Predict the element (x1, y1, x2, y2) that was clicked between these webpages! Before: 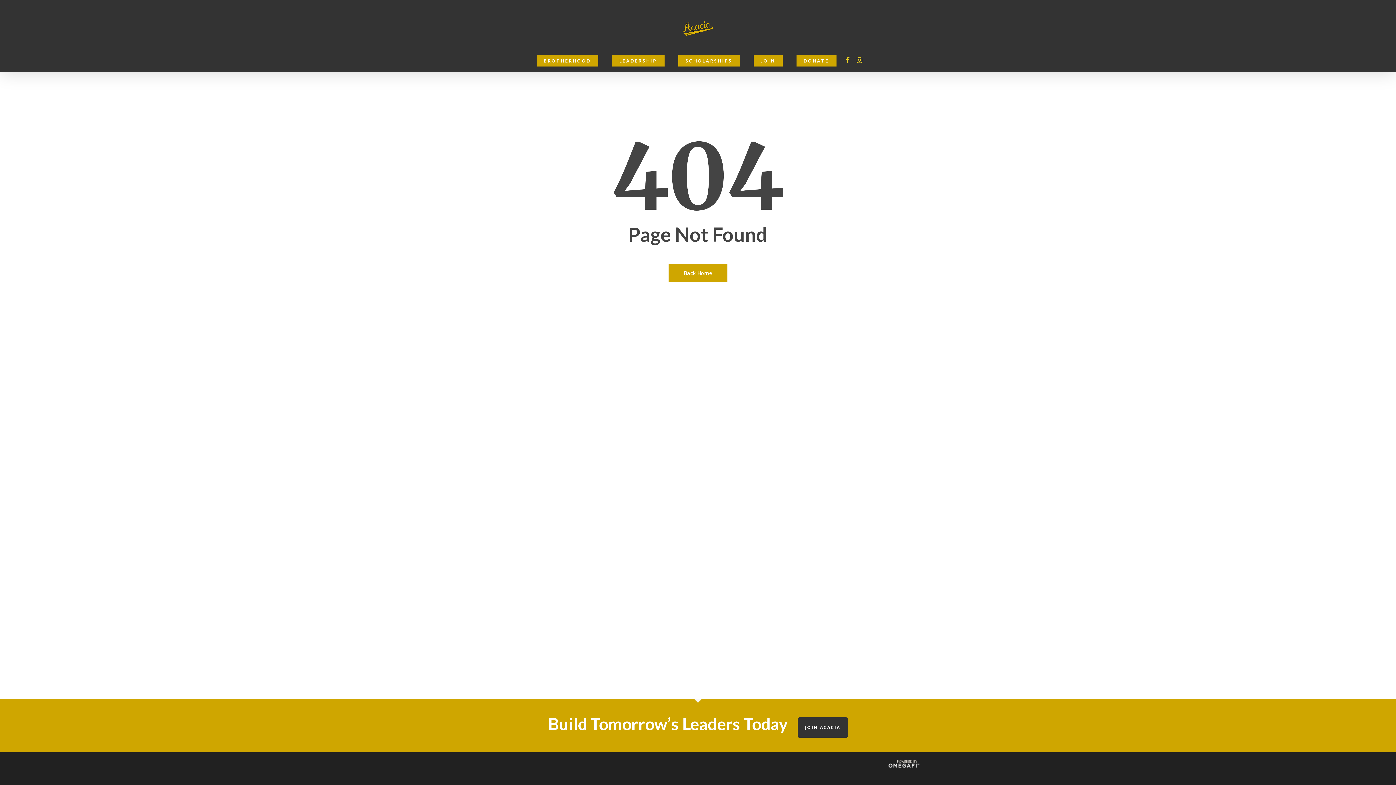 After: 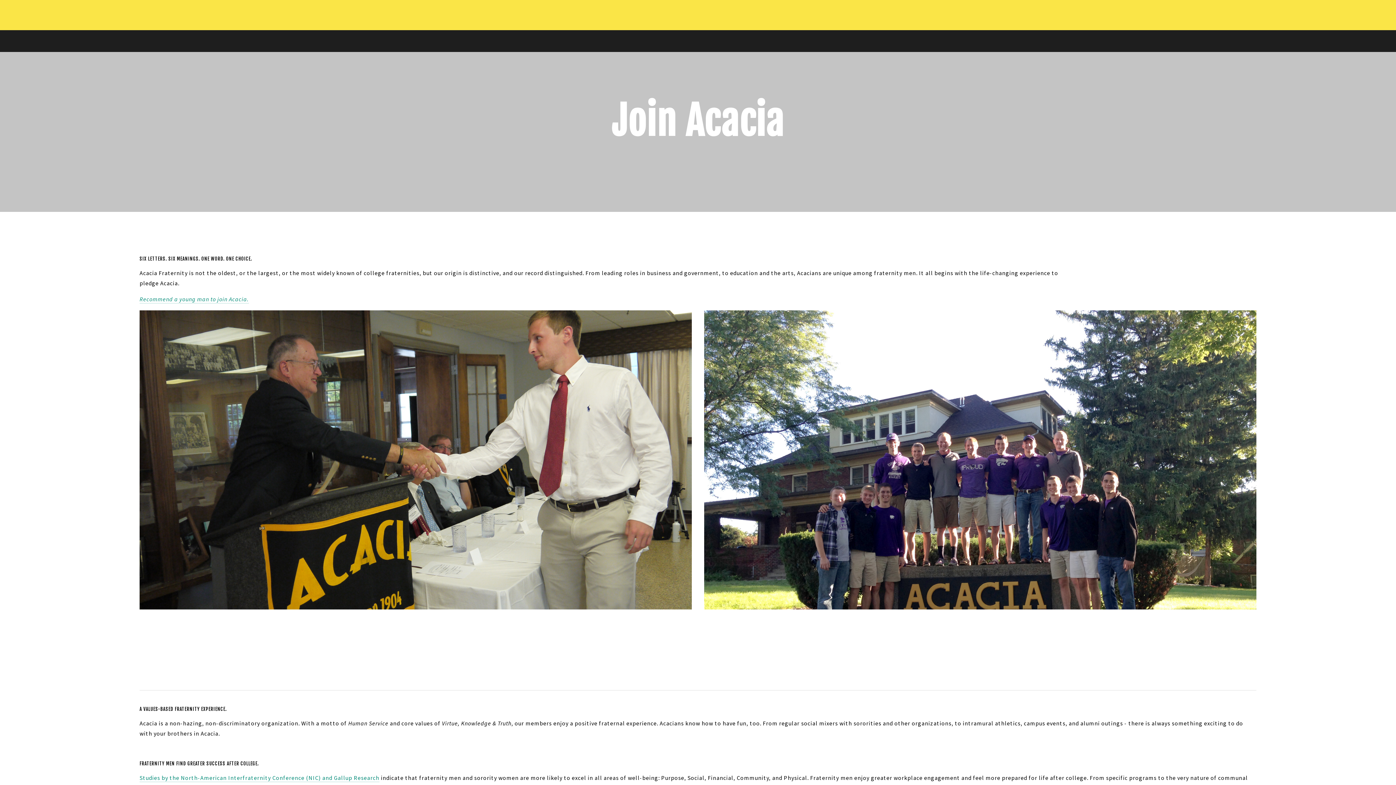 Action: bbox: (797, 717, 848, 738) label: JOIN ACACIA